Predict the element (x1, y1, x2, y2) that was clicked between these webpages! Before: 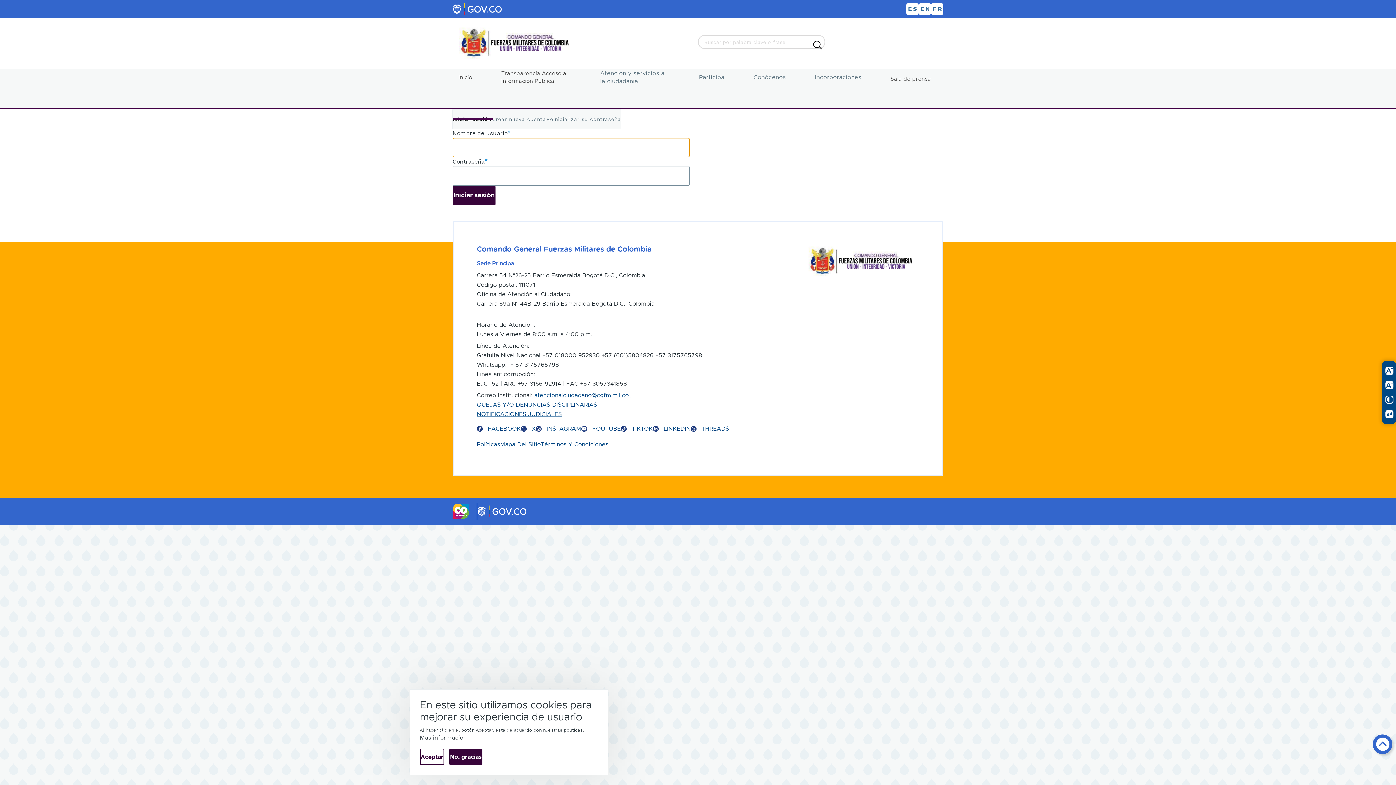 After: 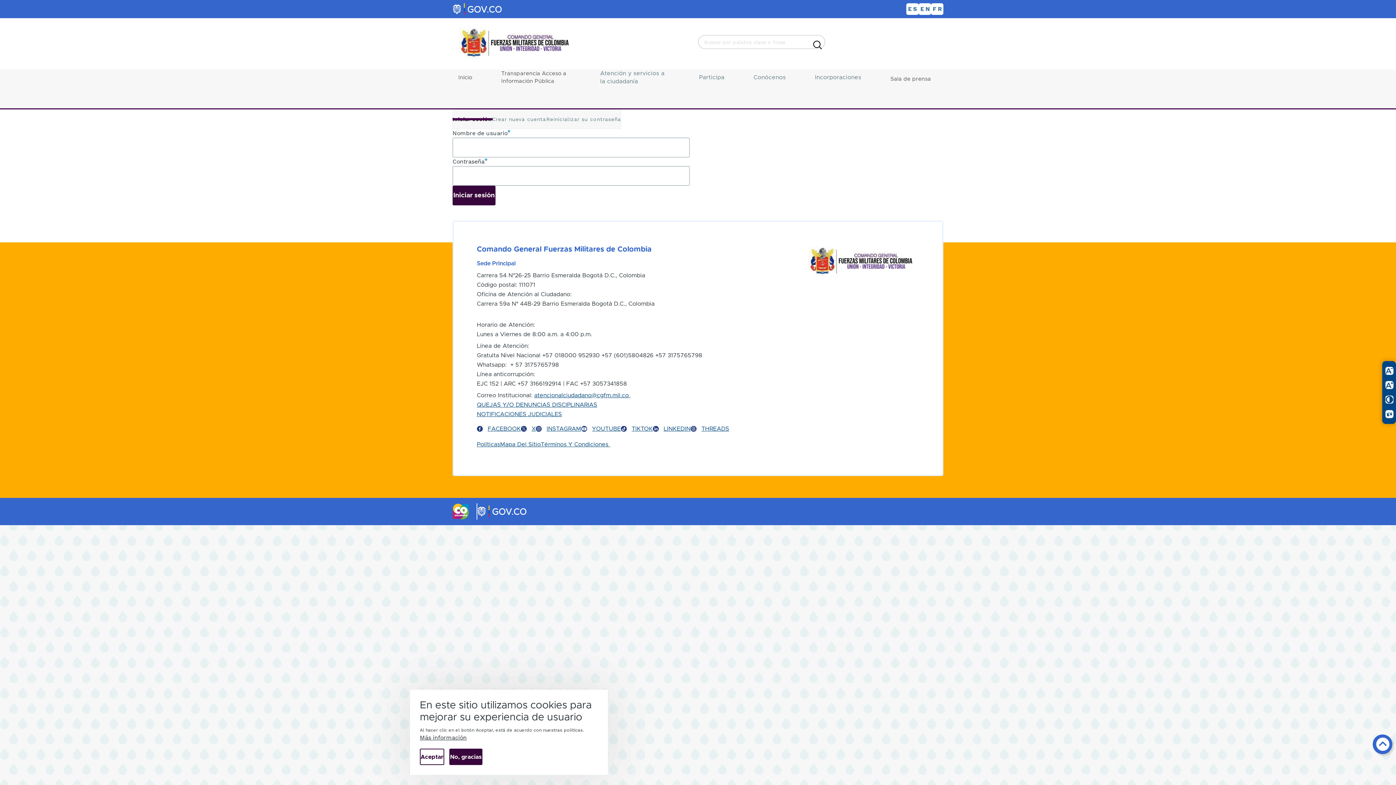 Action: bbox: (452, 503, 469, 519)